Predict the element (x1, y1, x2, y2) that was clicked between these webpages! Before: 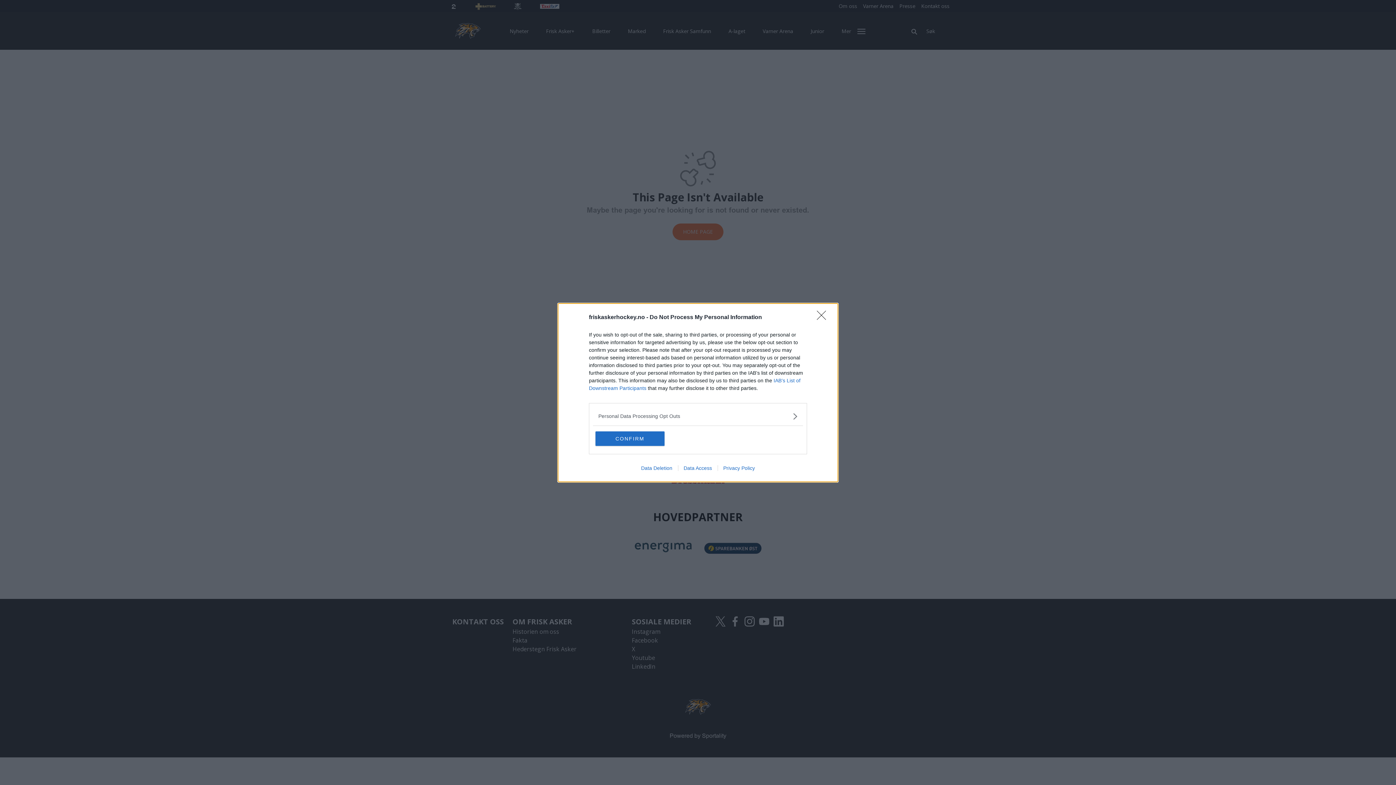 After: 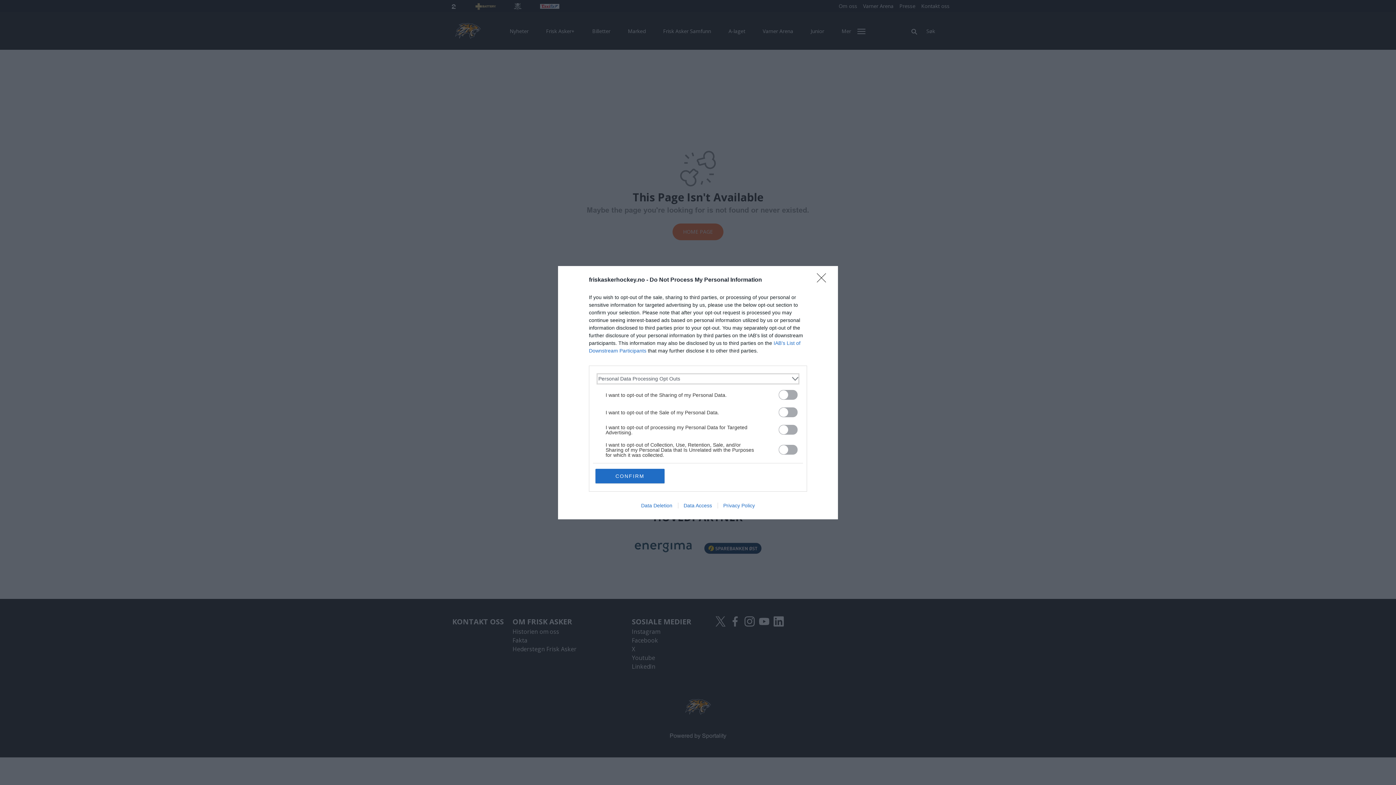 Action: label: Opt-Outs bbox: (598, 412, 797, 420)